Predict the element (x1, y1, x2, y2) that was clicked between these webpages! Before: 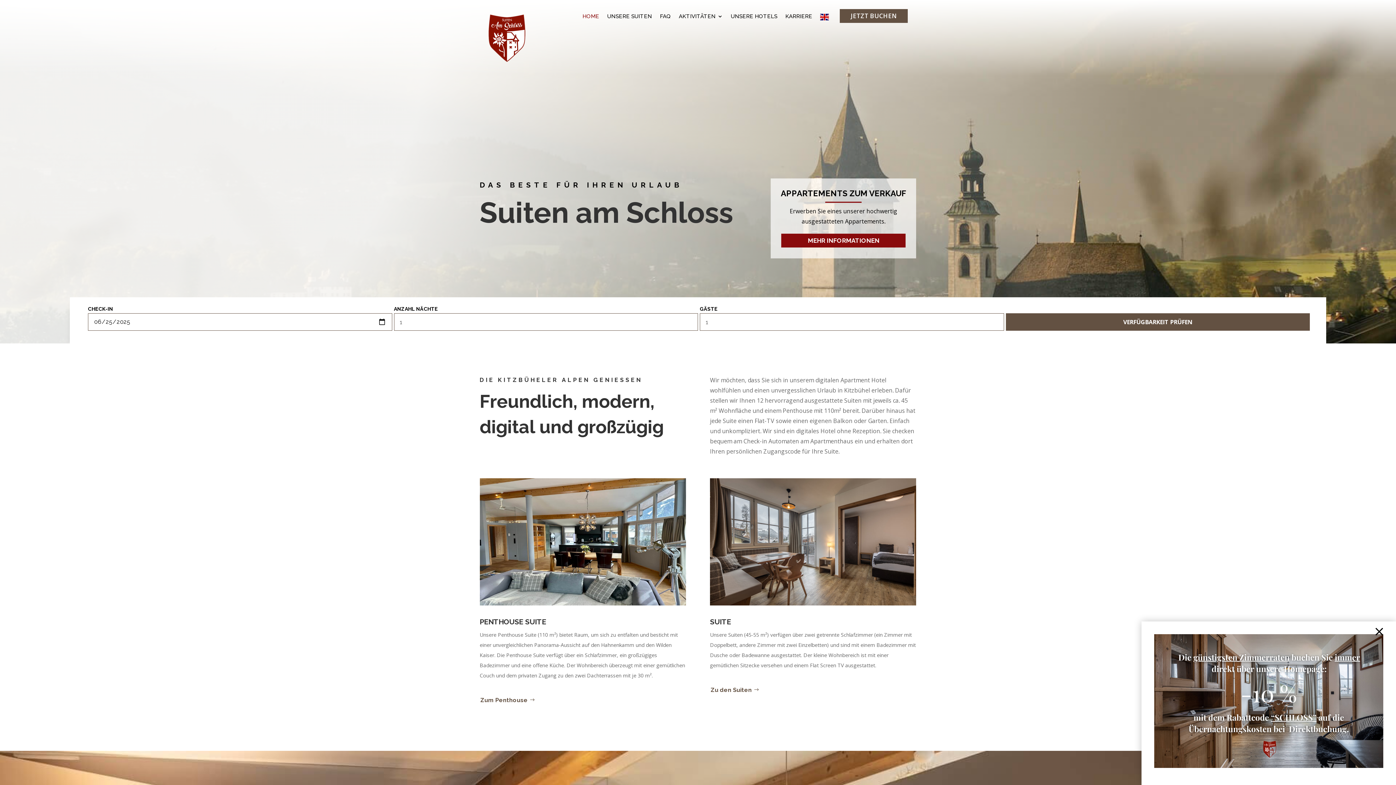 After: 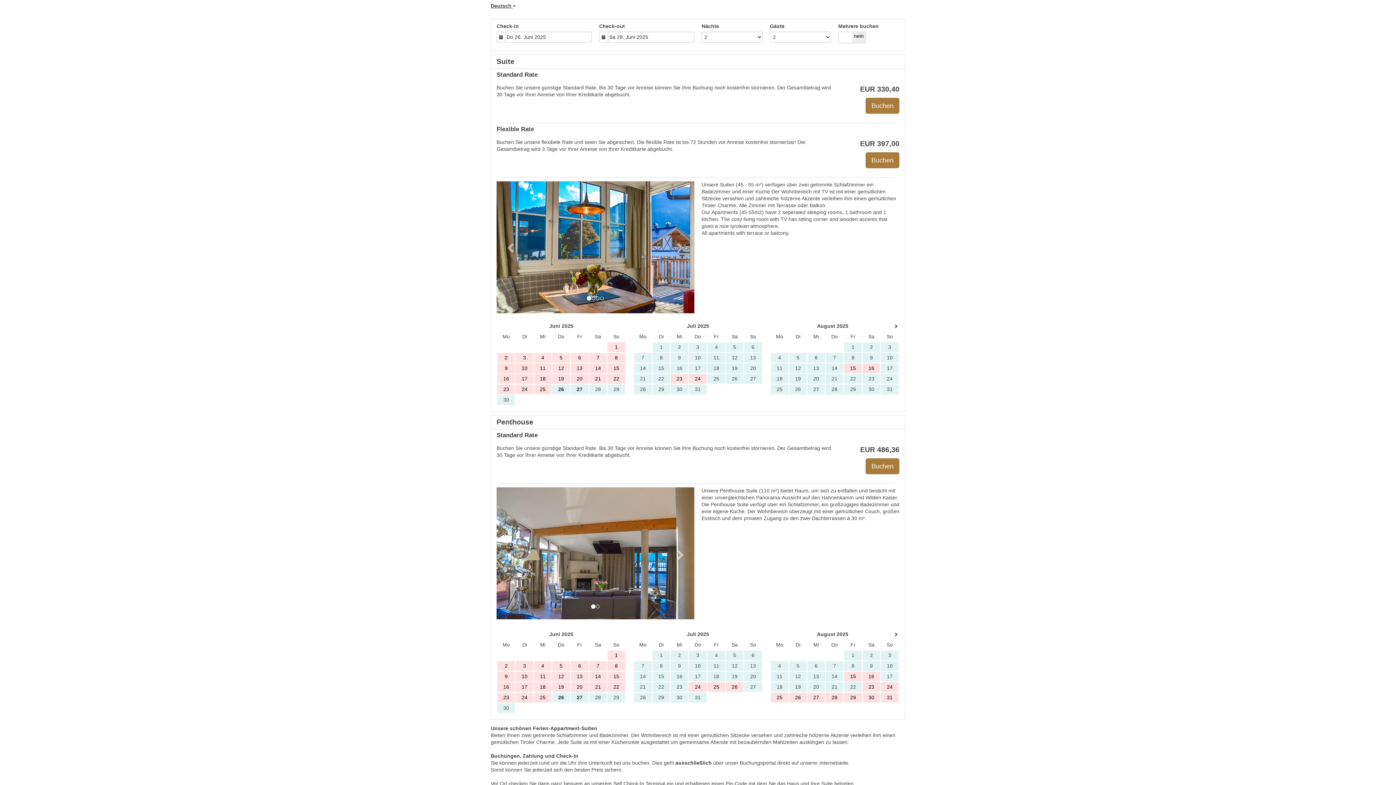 Action: bbox: (1154, 634, 1383, 768)